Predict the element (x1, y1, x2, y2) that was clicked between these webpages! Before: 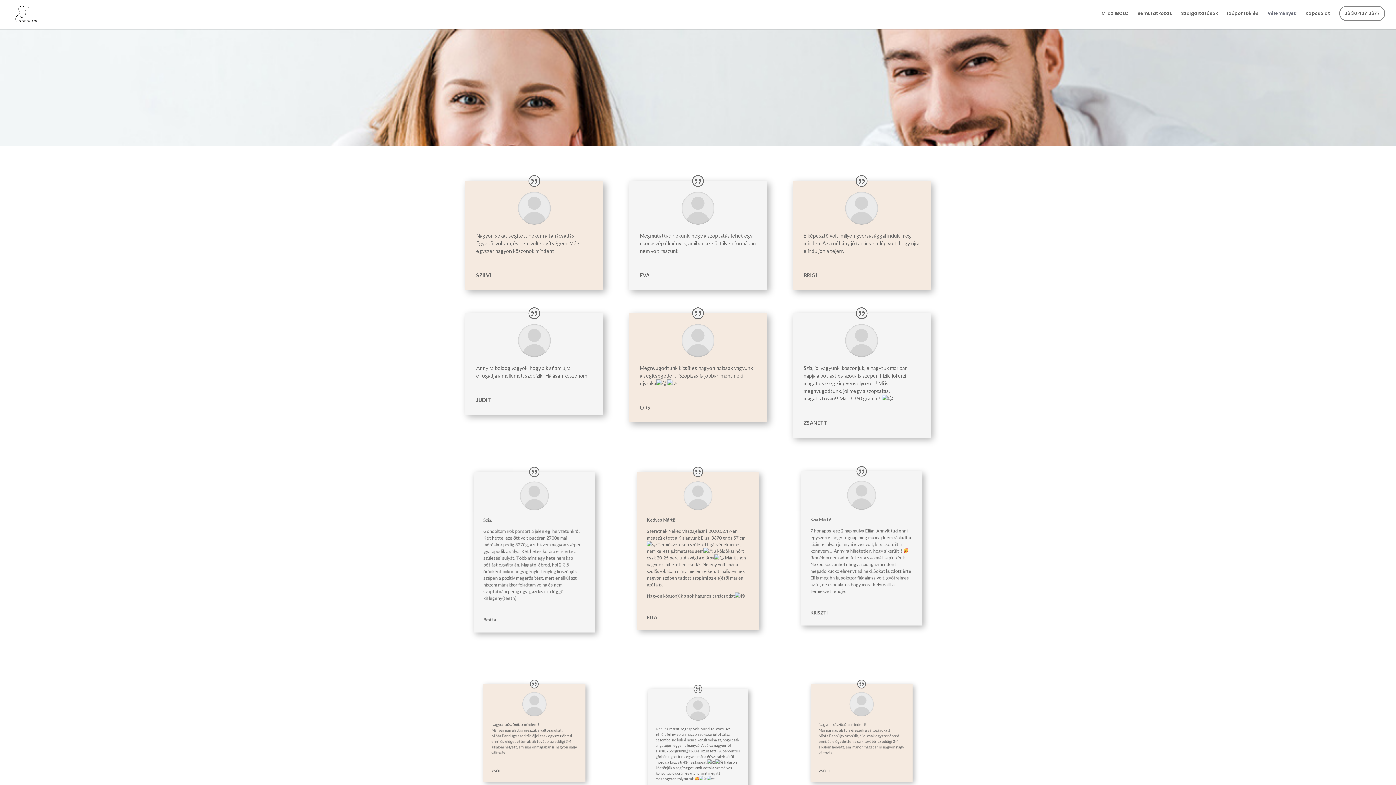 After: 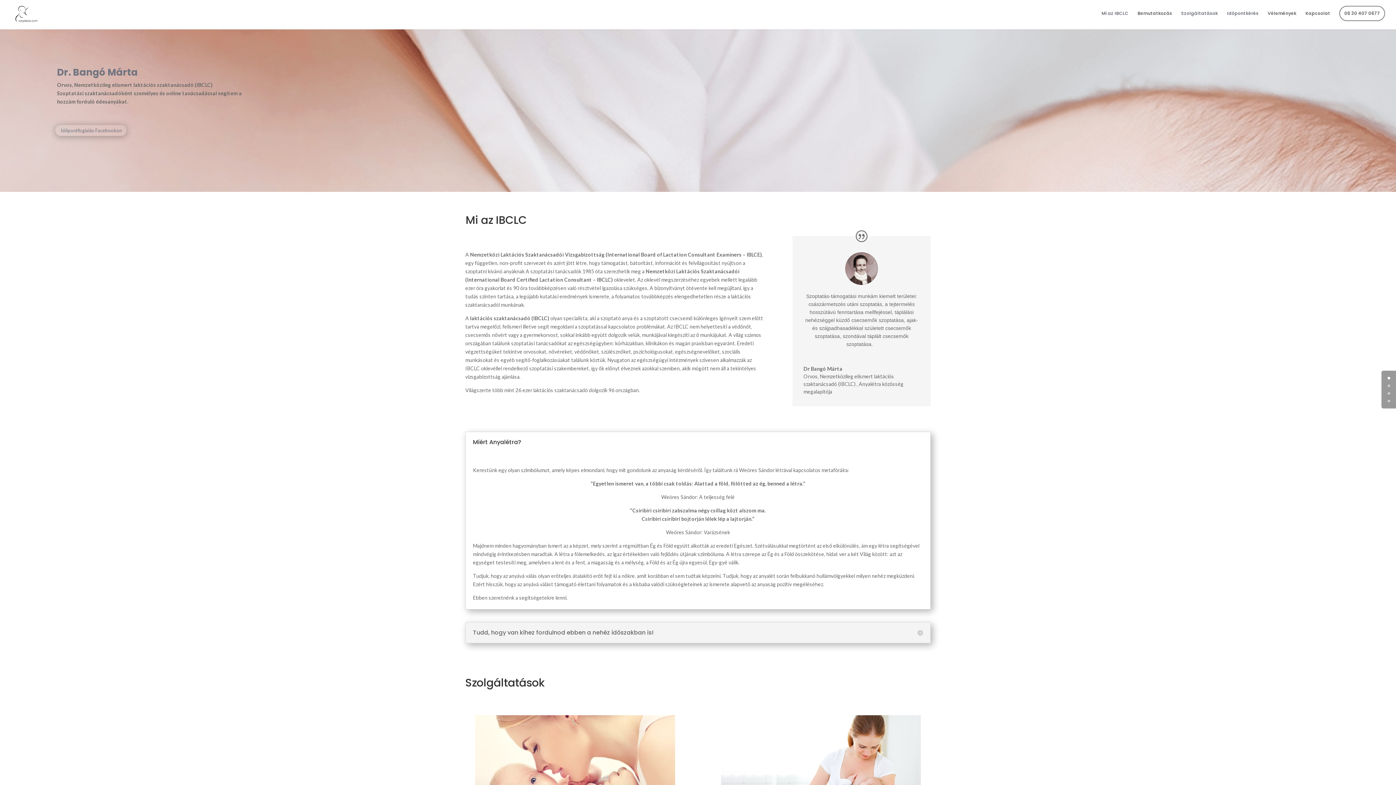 Action: bbox: (12, 10, 41, 17)